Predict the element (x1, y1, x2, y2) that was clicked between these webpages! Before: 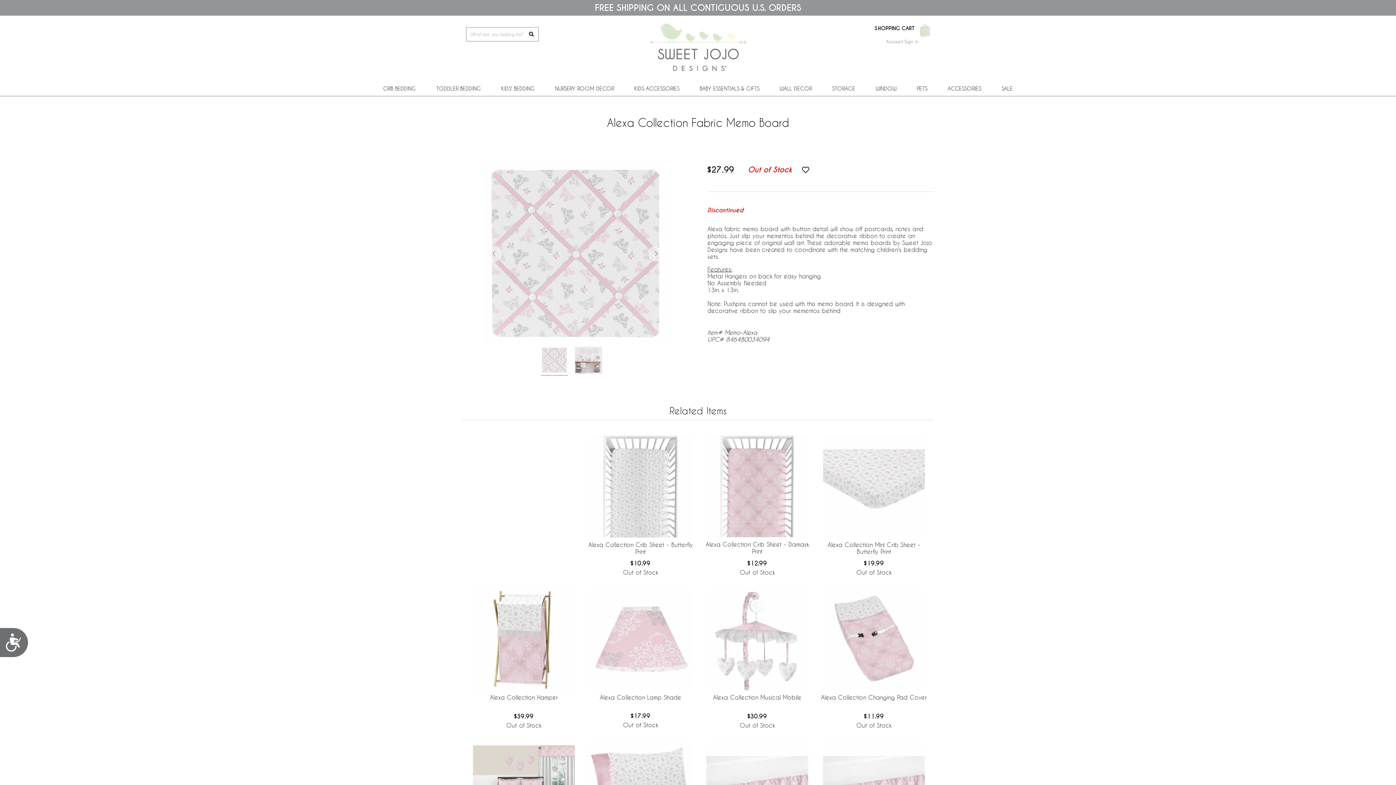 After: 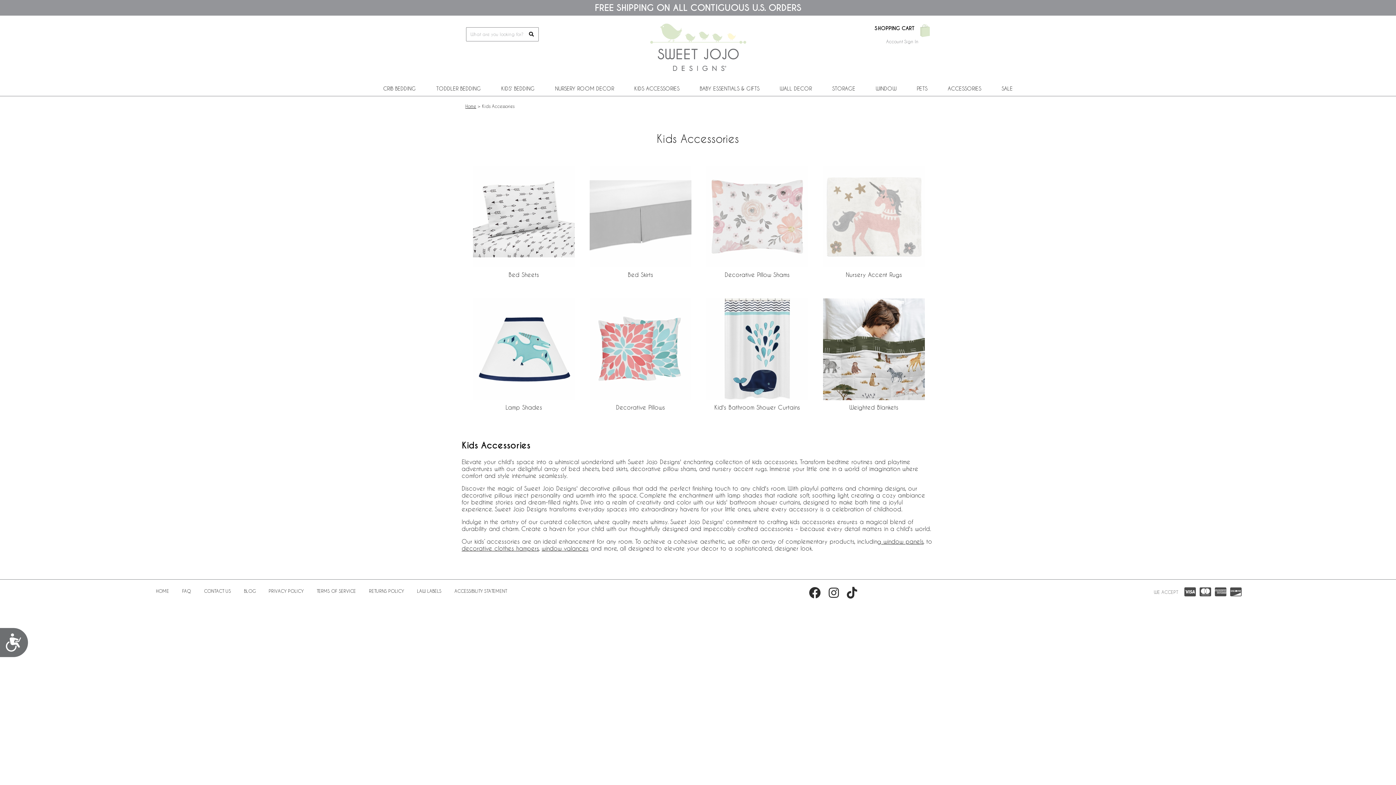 Action: bbox: (630, 81, 683, 95) label: KIDS ACCESSORIES